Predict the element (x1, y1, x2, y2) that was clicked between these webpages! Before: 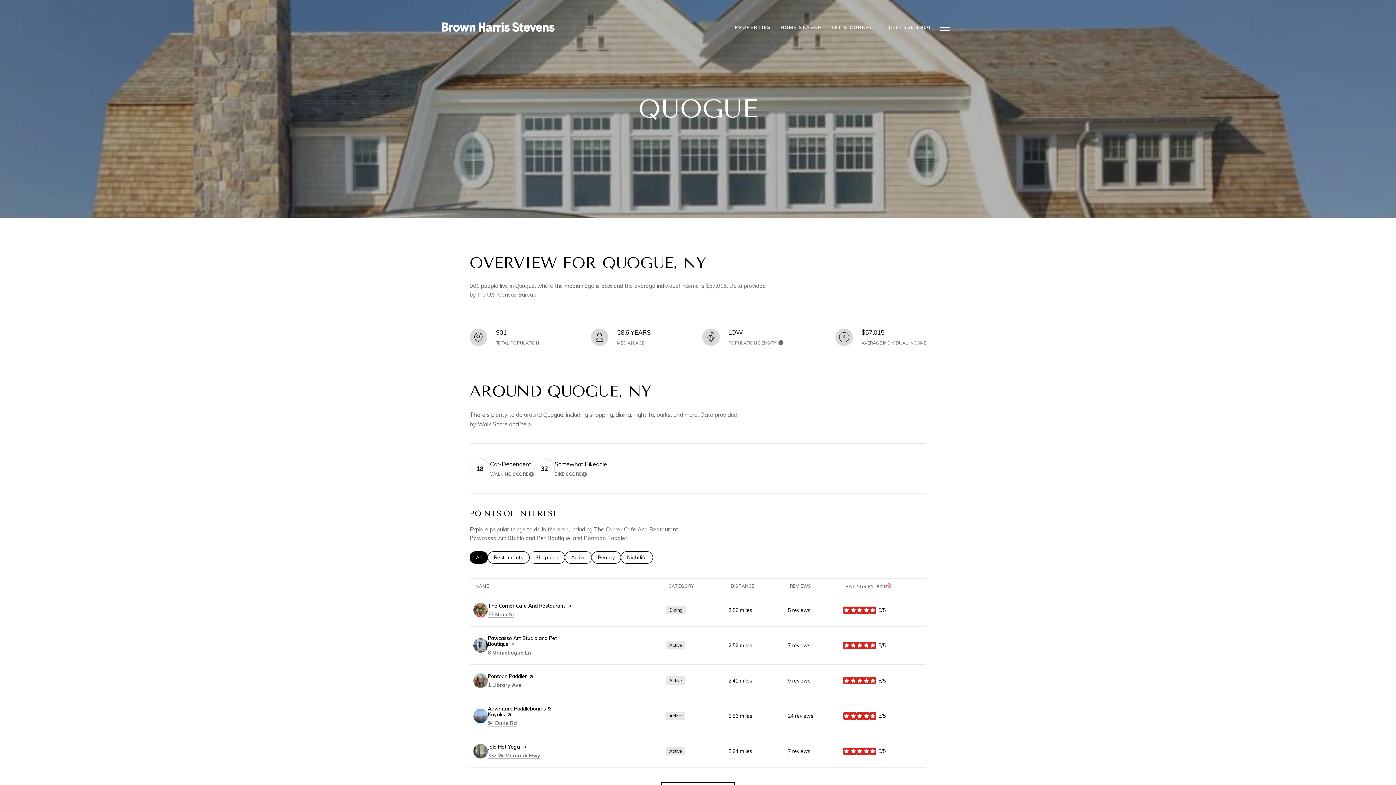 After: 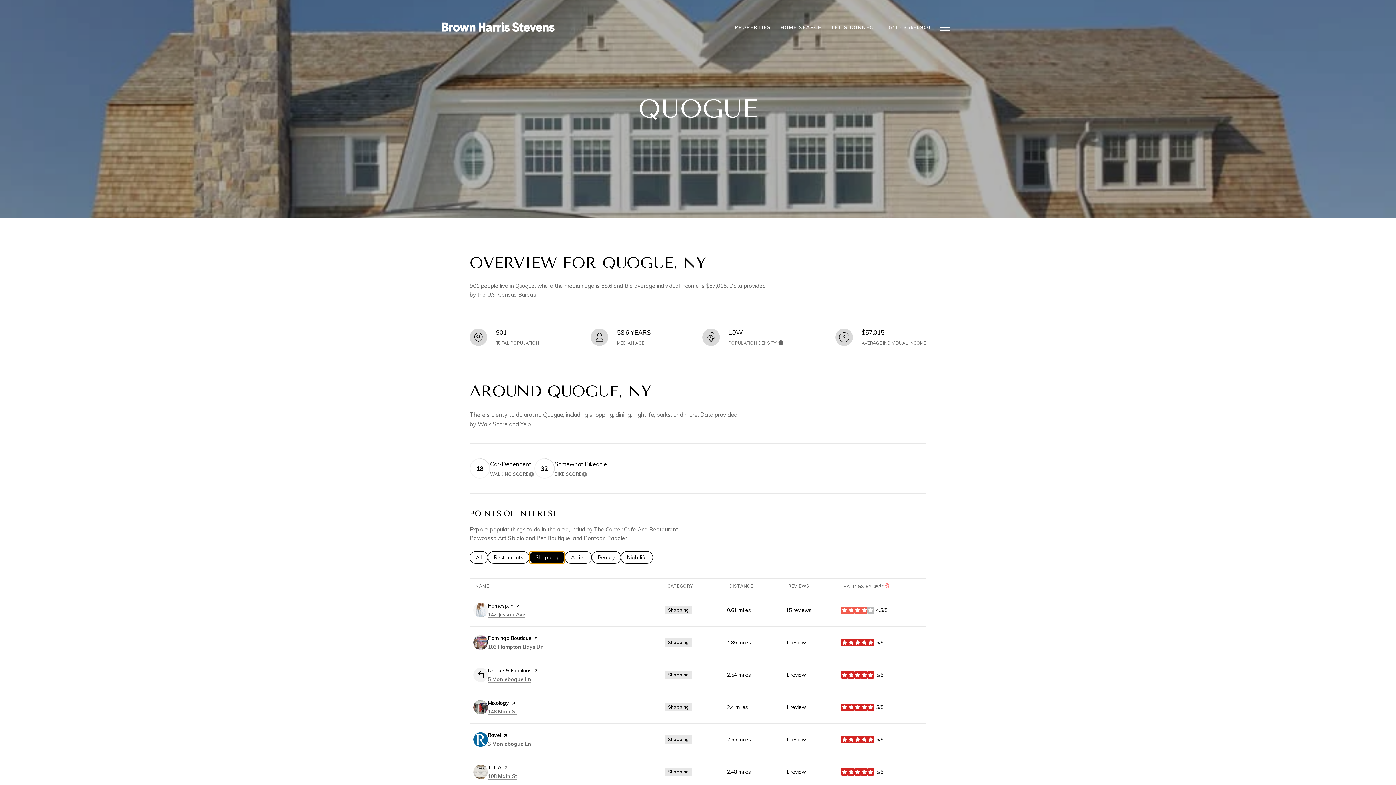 Action: bbox: (529, 551, 565, 564) label: Search businesses related to
Shopping